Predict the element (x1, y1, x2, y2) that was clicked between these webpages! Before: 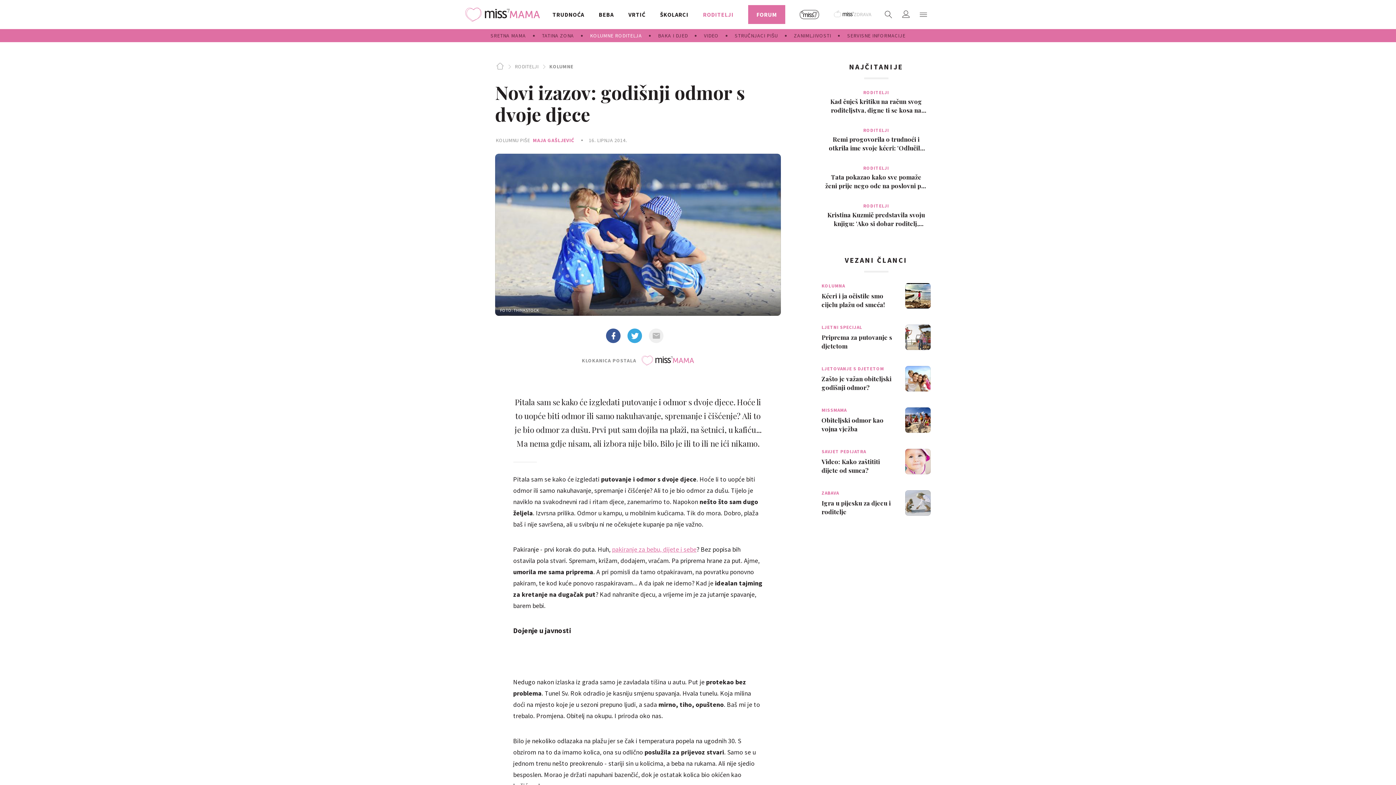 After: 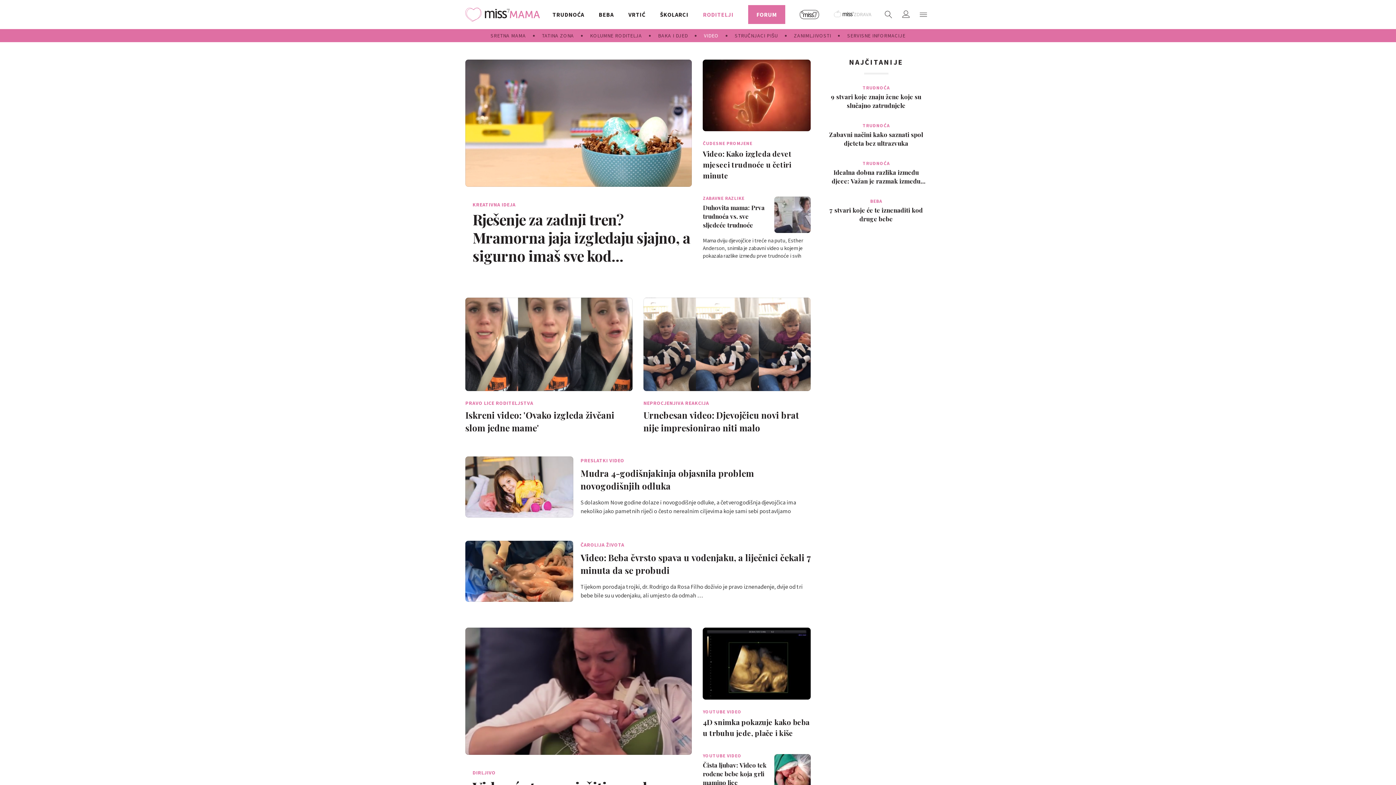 Action: bbox: (696, 29, 726, 42) label: VIDEO